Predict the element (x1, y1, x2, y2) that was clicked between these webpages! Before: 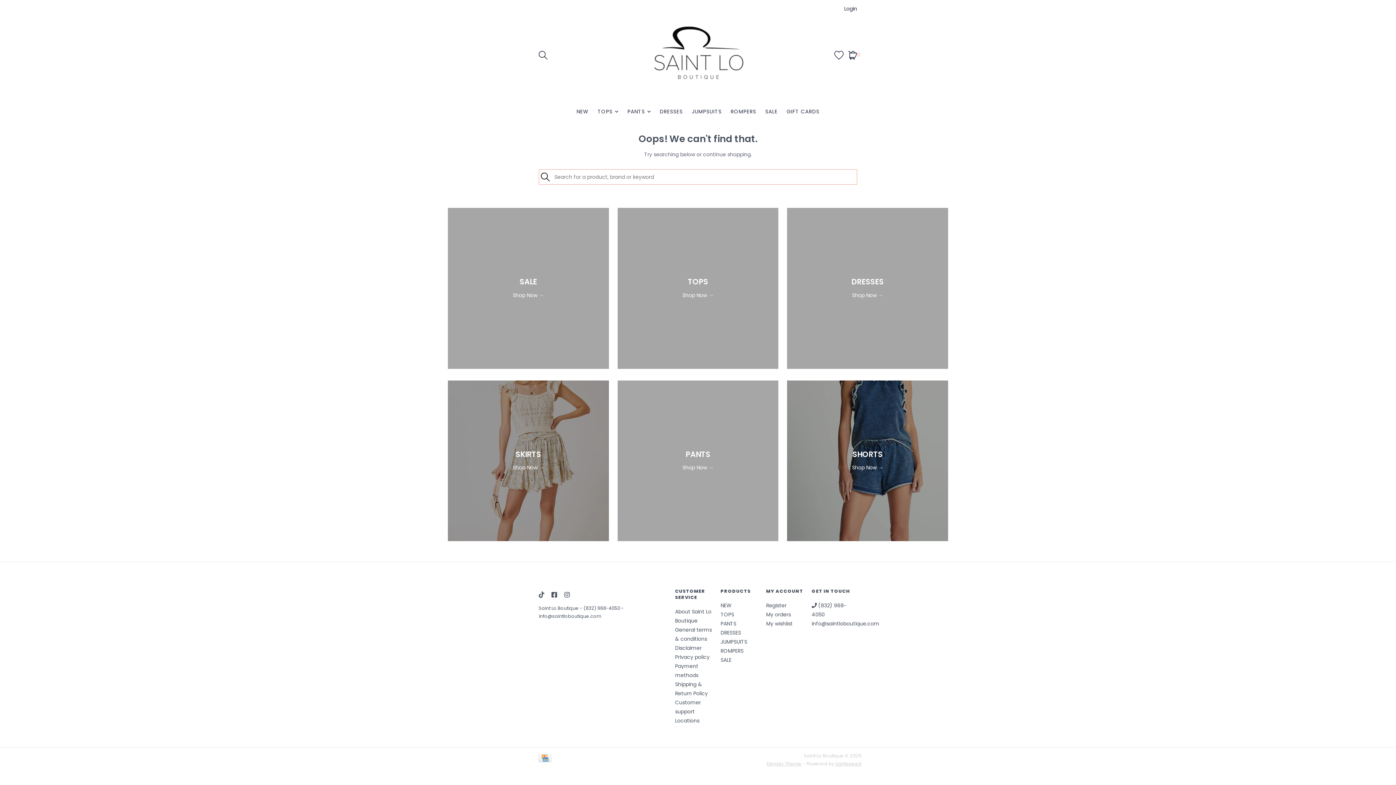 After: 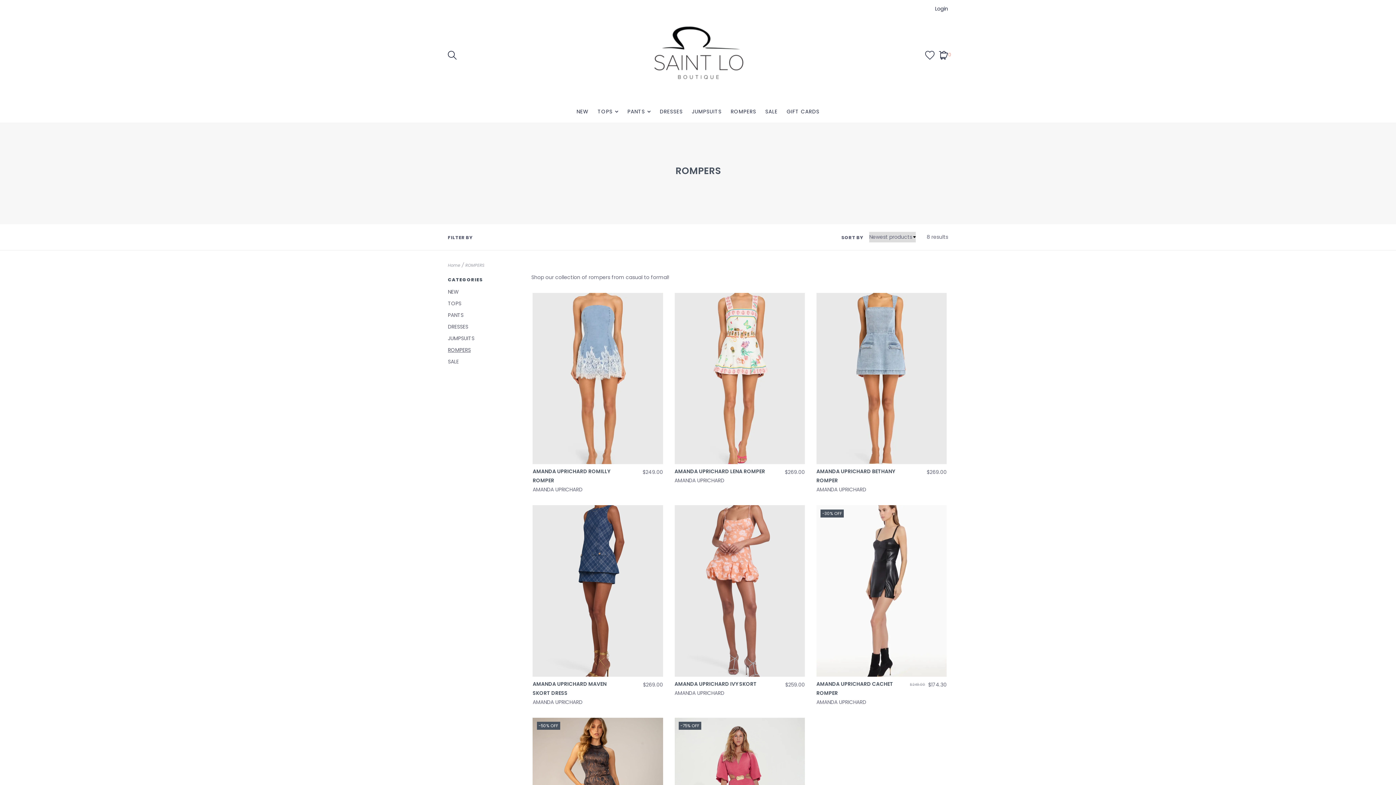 Action: bbox: (720, 647, 743, 654) label: ROMPERS